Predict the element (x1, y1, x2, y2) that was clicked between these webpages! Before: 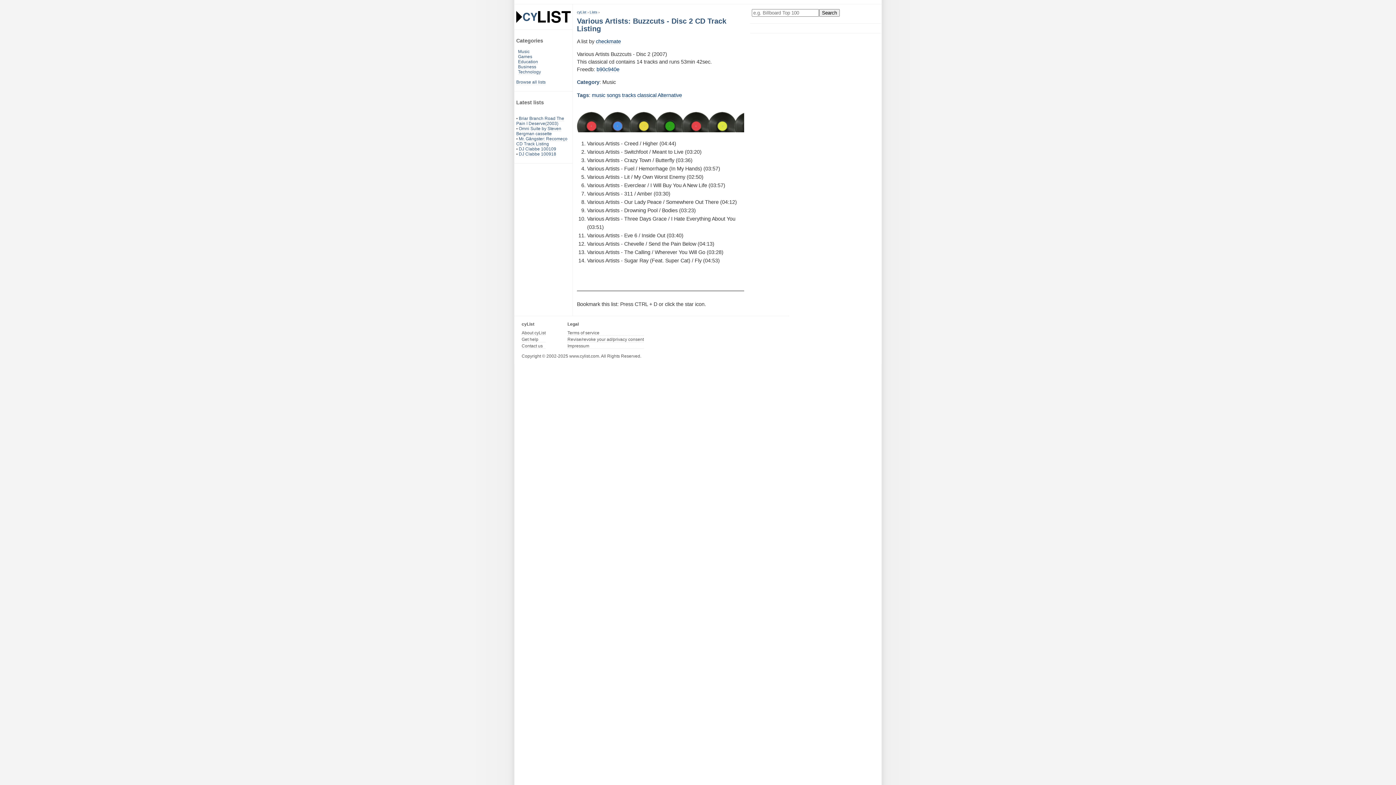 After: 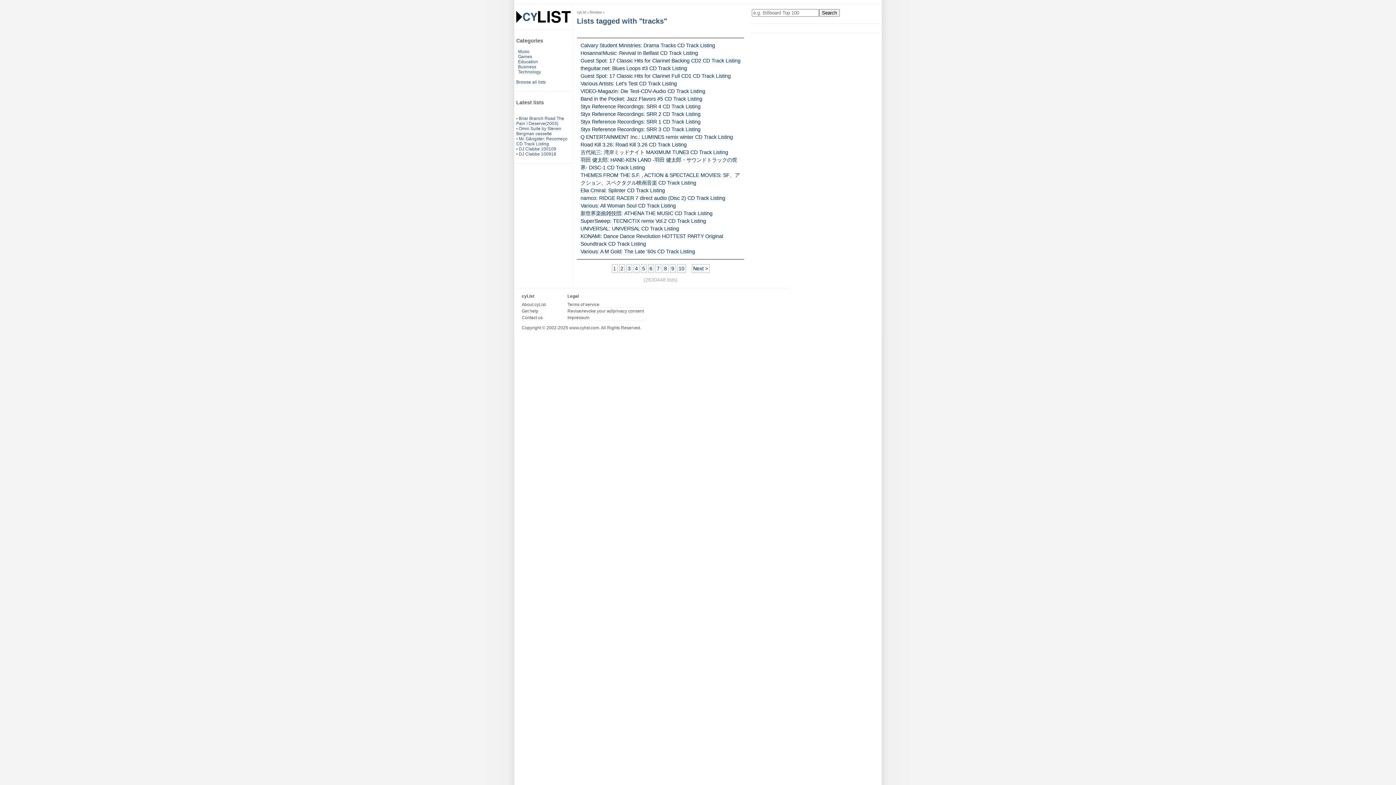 Action: bbox: (622, 92, 636, 98) label: tracks